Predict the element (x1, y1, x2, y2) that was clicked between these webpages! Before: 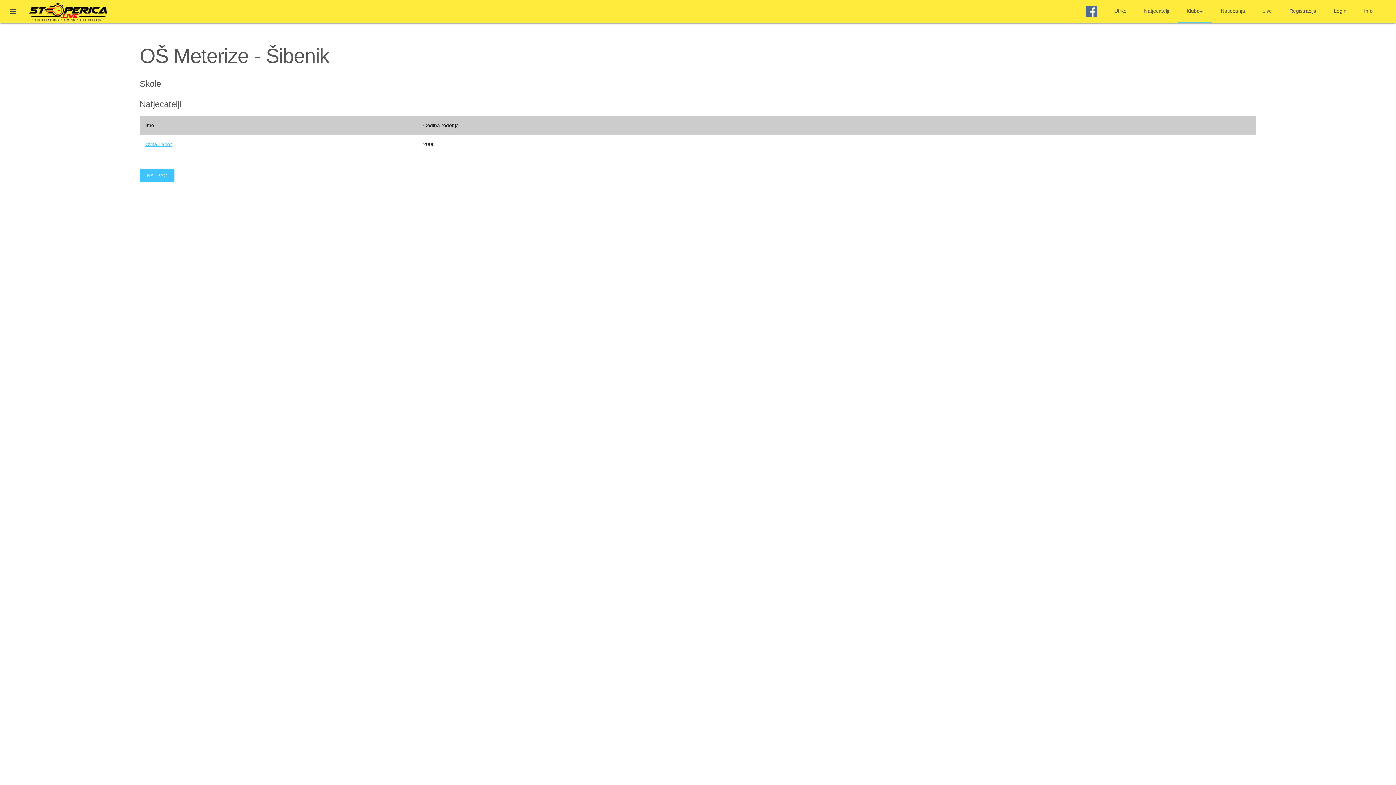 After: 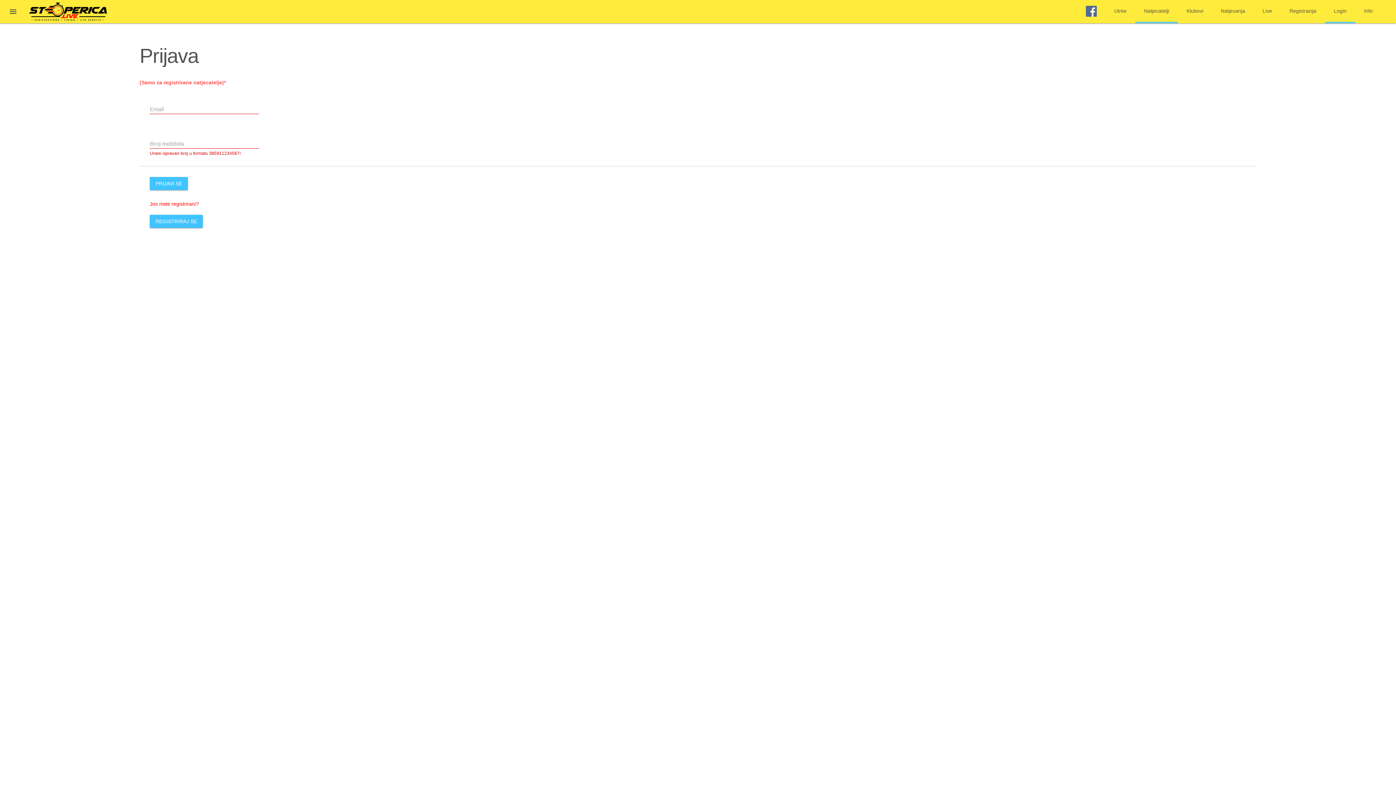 Action: label: Login bbox: (1325, 0, 1355, 23)